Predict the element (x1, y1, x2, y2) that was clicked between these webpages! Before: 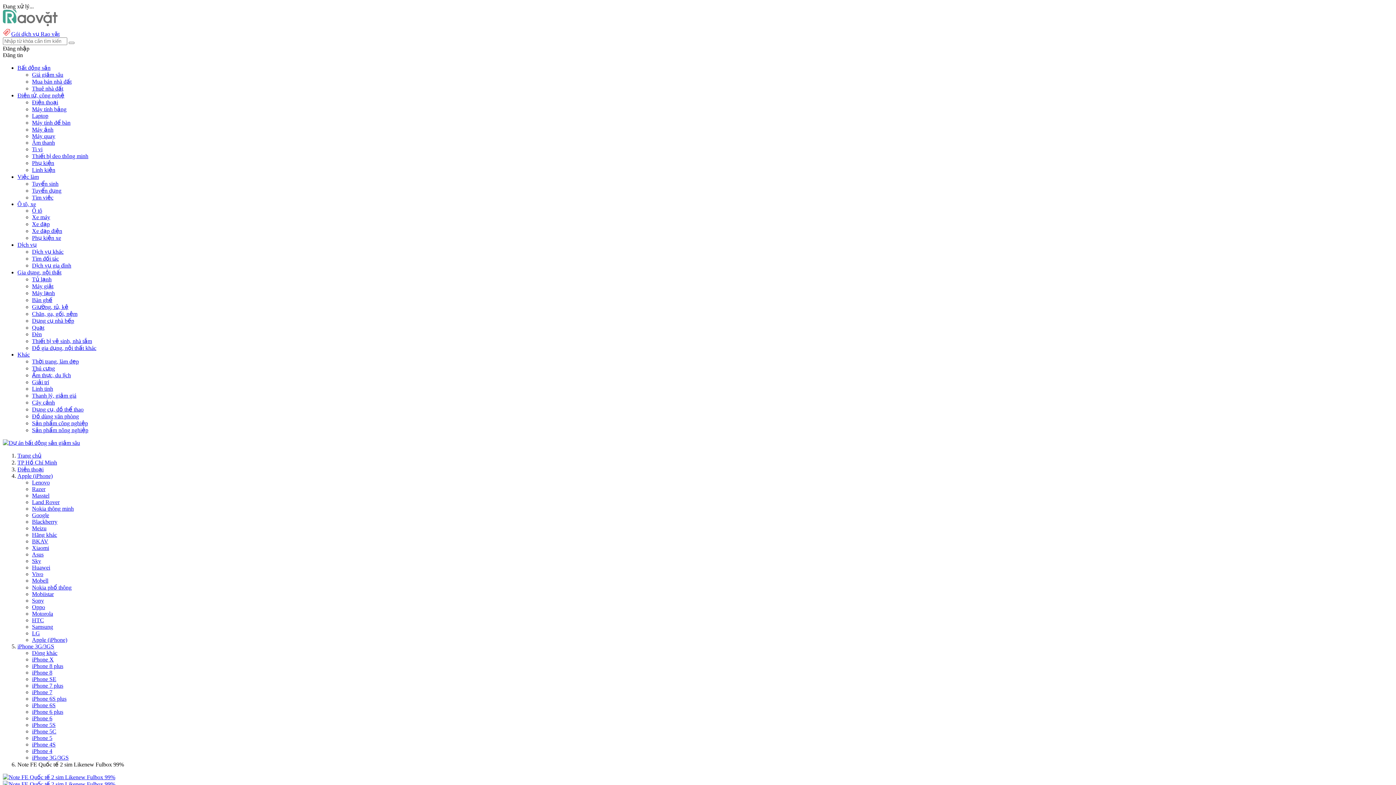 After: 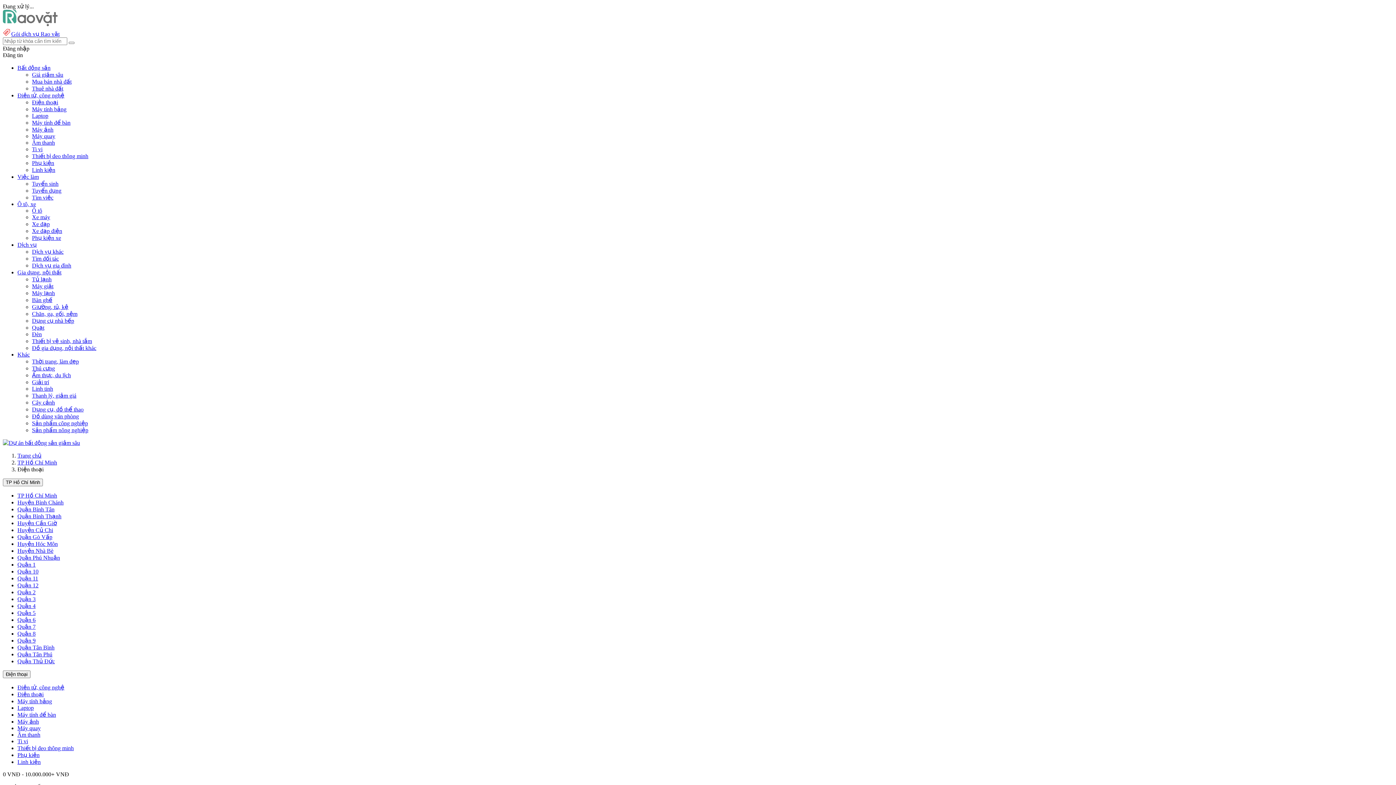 Action: label: Sky bbox: (32, 558, 41, 564)